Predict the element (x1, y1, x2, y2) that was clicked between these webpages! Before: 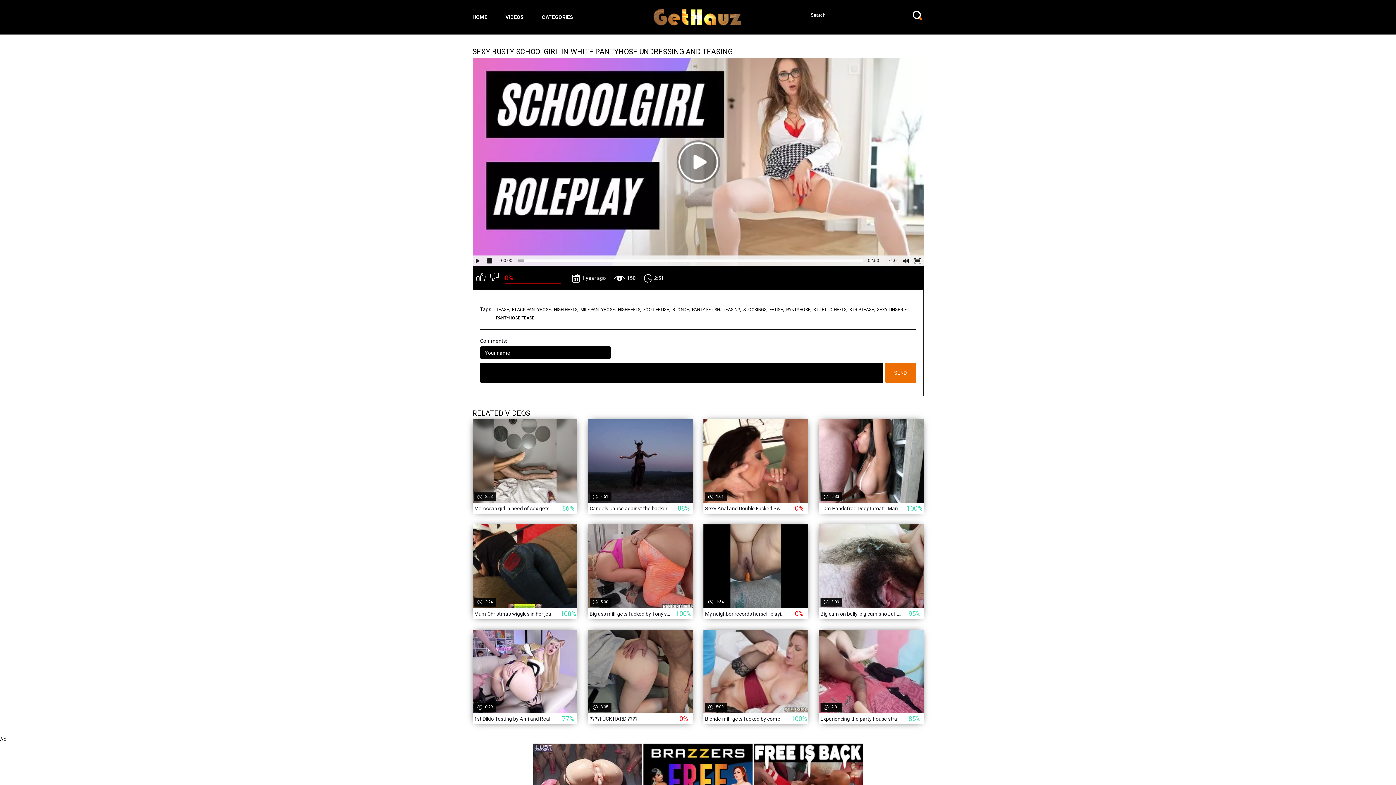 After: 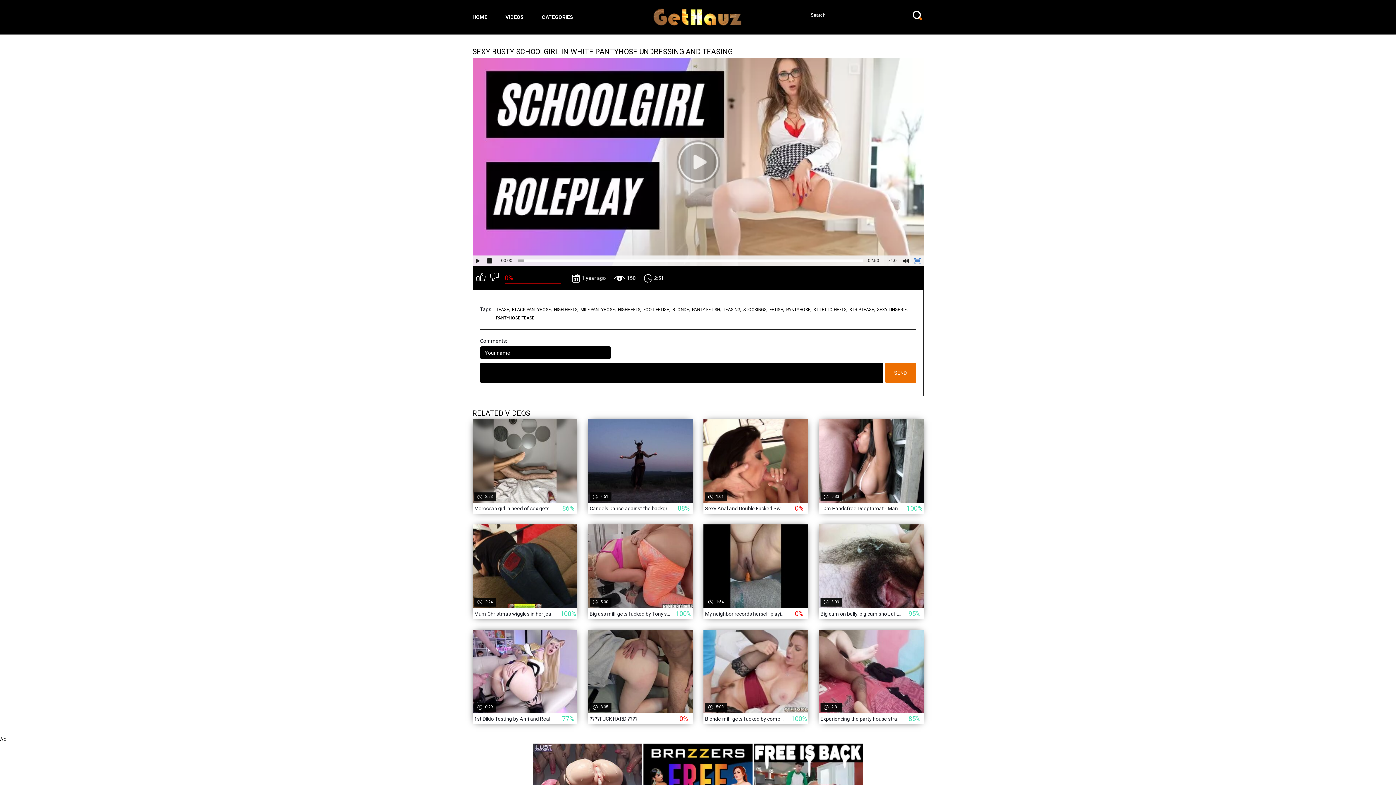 Action: bbox: (912, 255, 923, 266)